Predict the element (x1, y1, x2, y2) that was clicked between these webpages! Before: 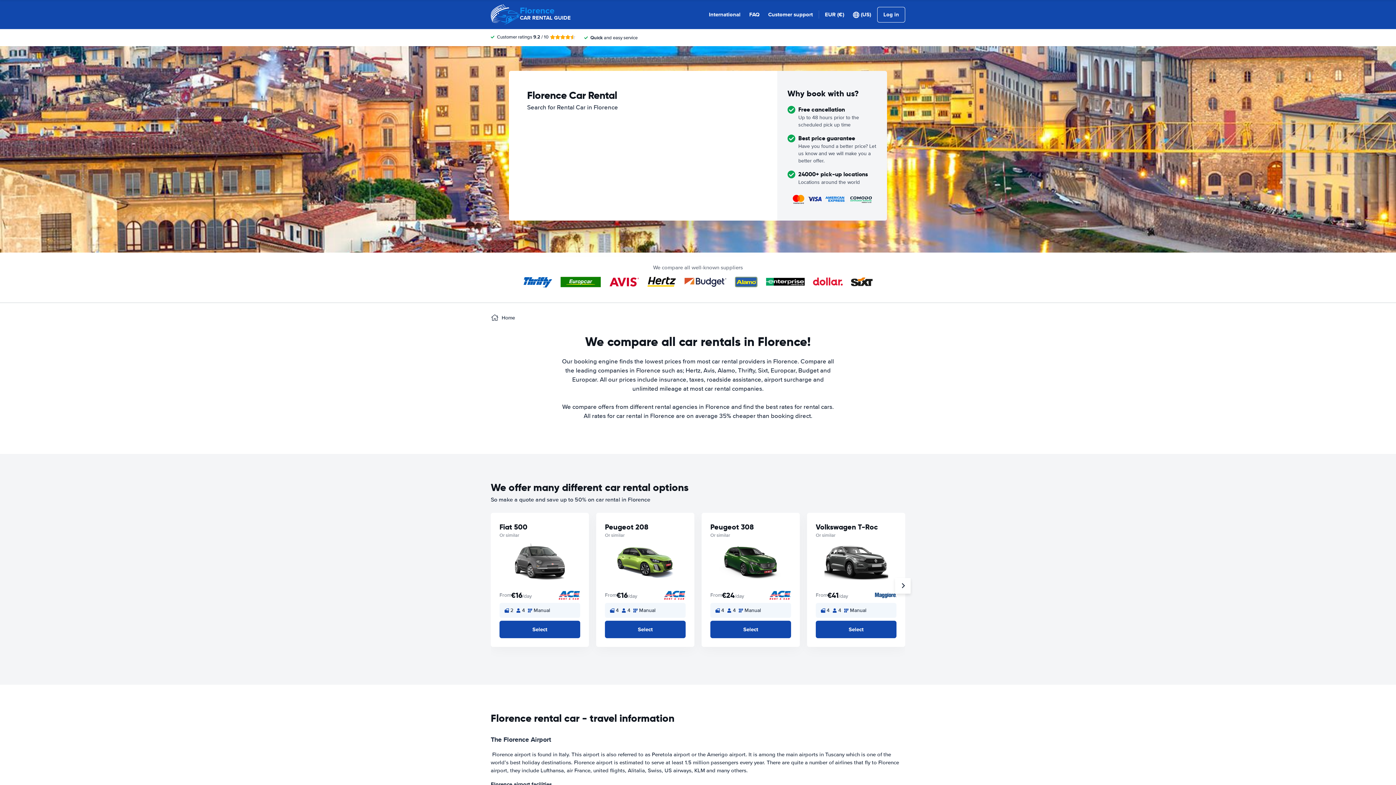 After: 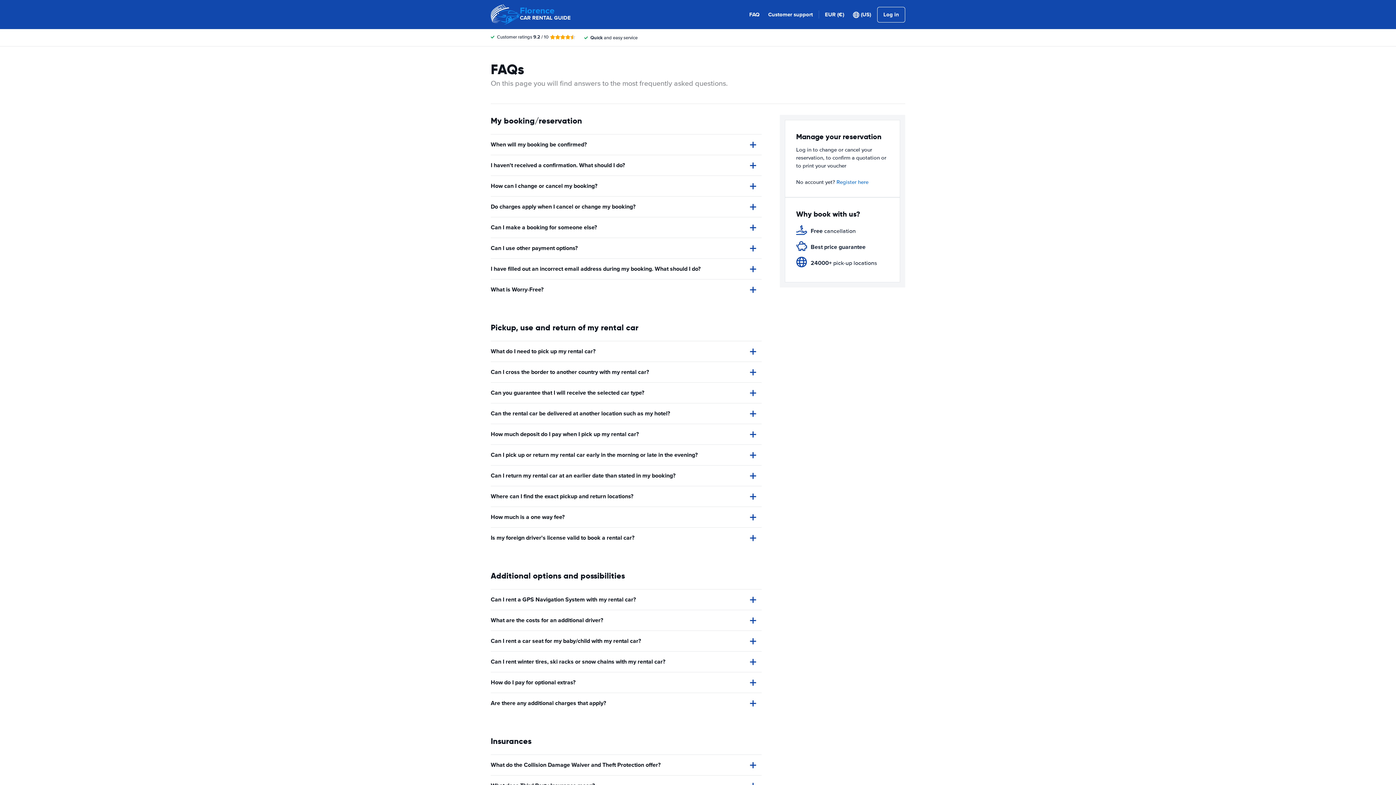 Action: bbox: (749, 10, 759, 18) label: FAQ